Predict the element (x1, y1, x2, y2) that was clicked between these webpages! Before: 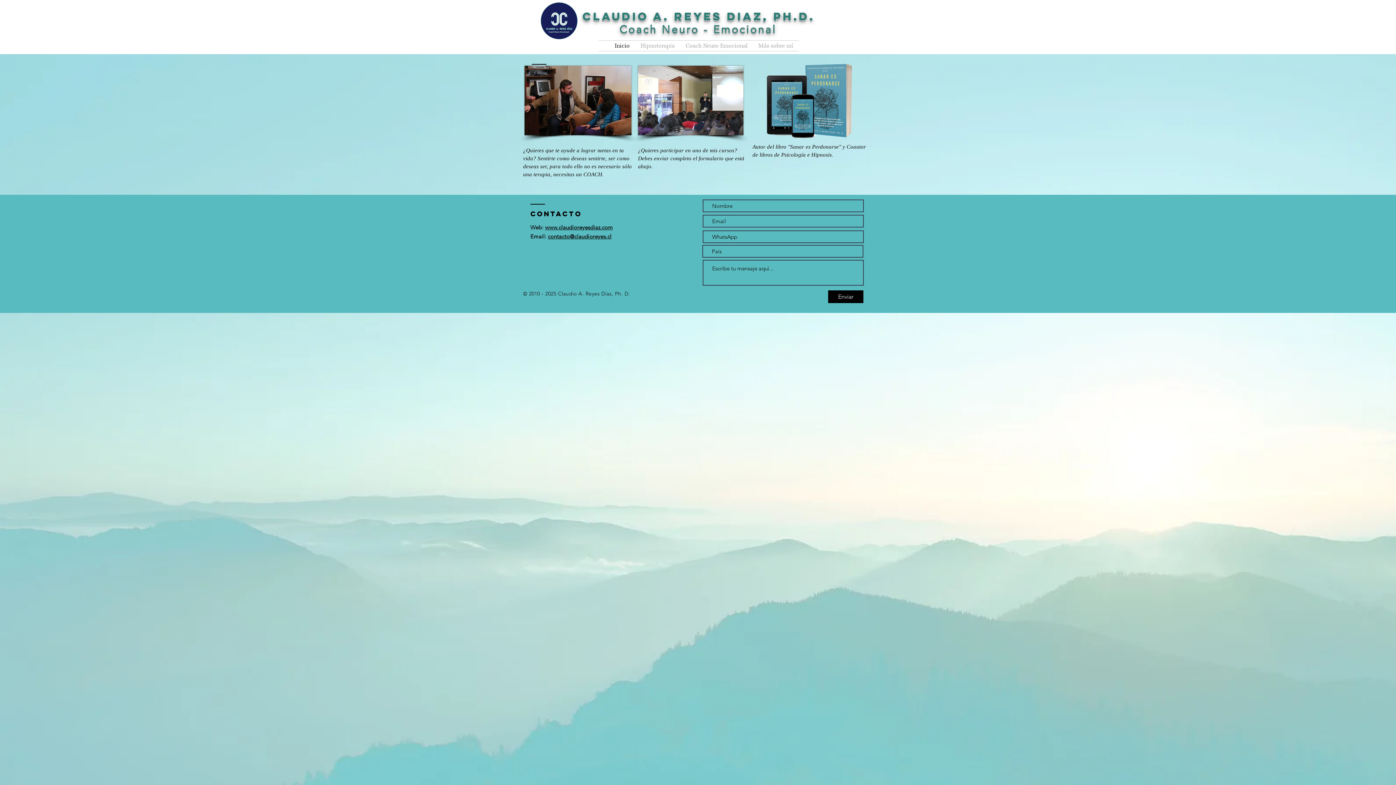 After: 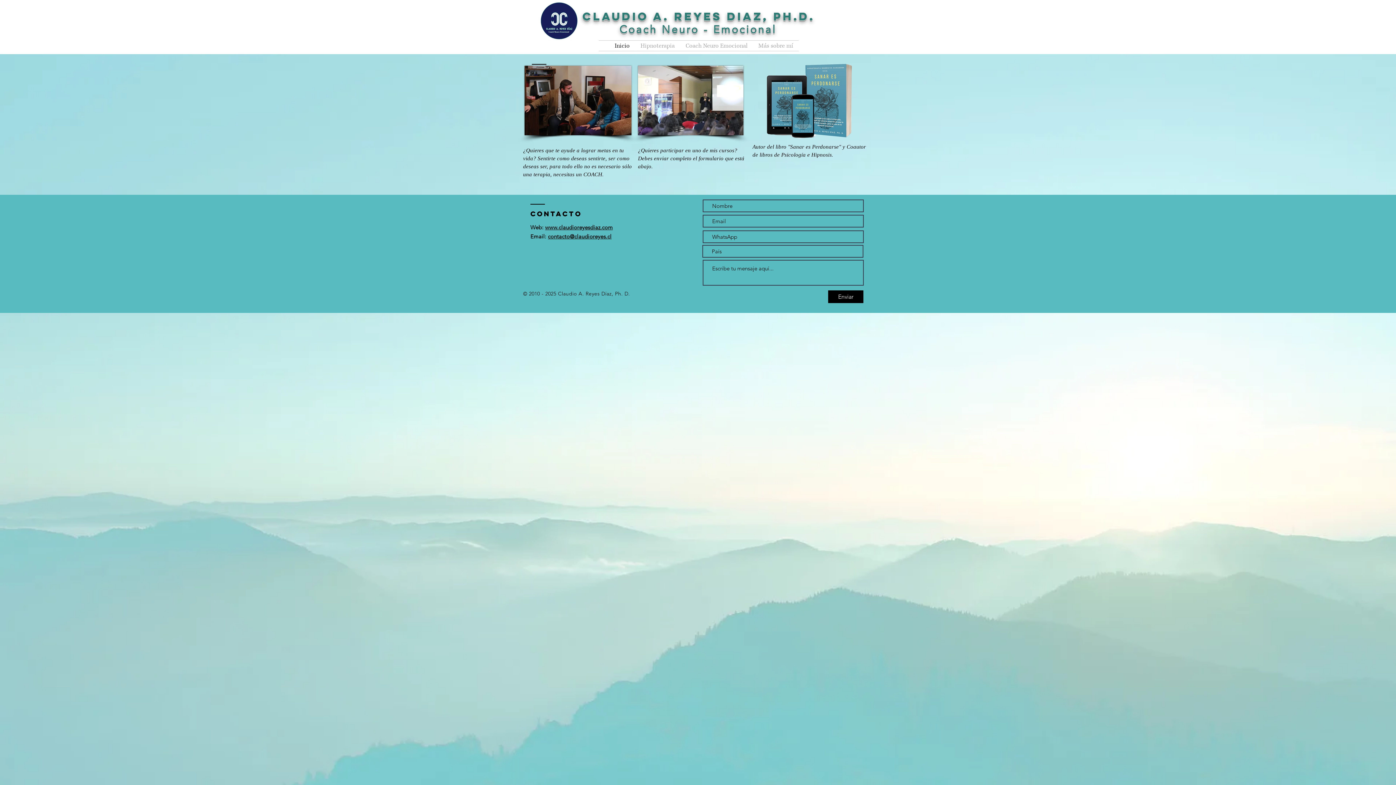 Action: bbox: (619, 22, 776, 35) label: Coach Neuro - Emocional